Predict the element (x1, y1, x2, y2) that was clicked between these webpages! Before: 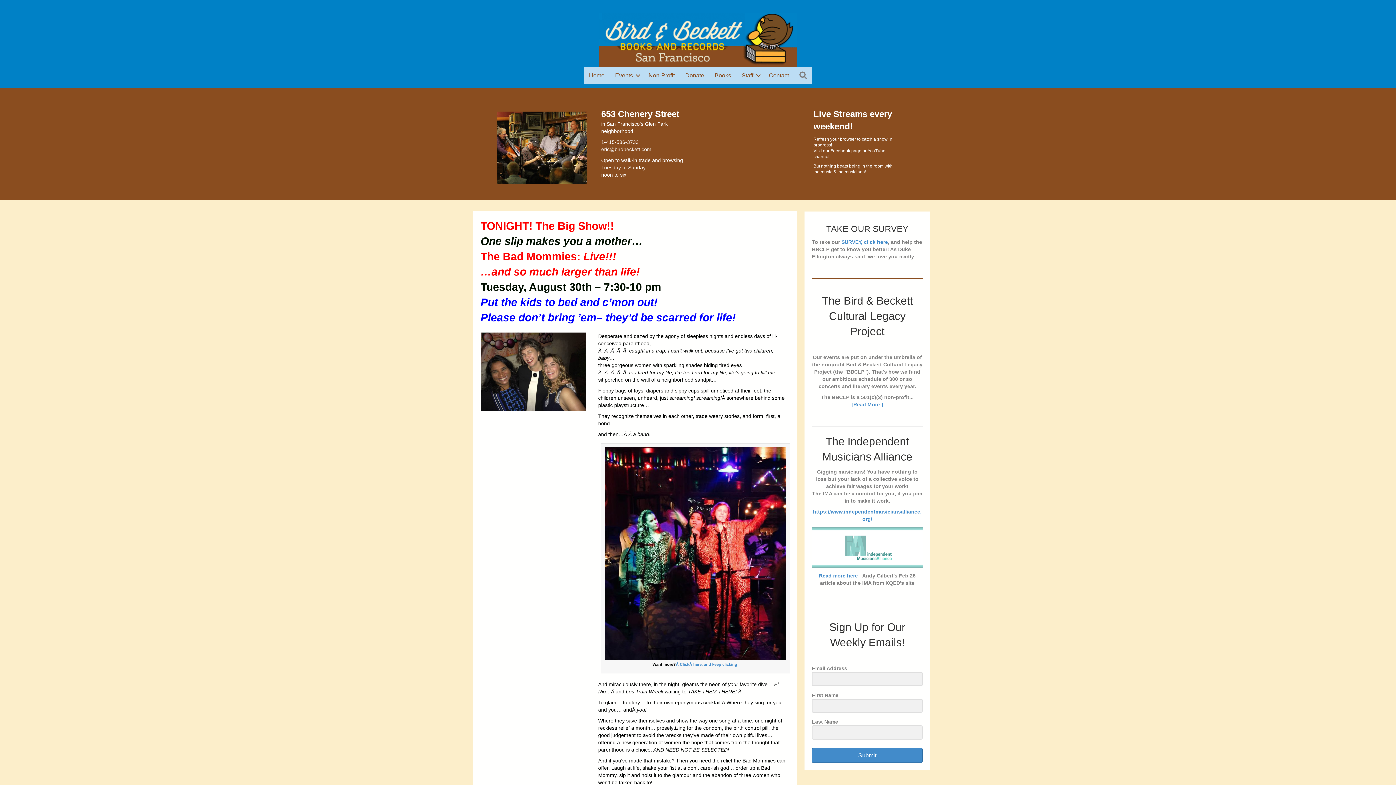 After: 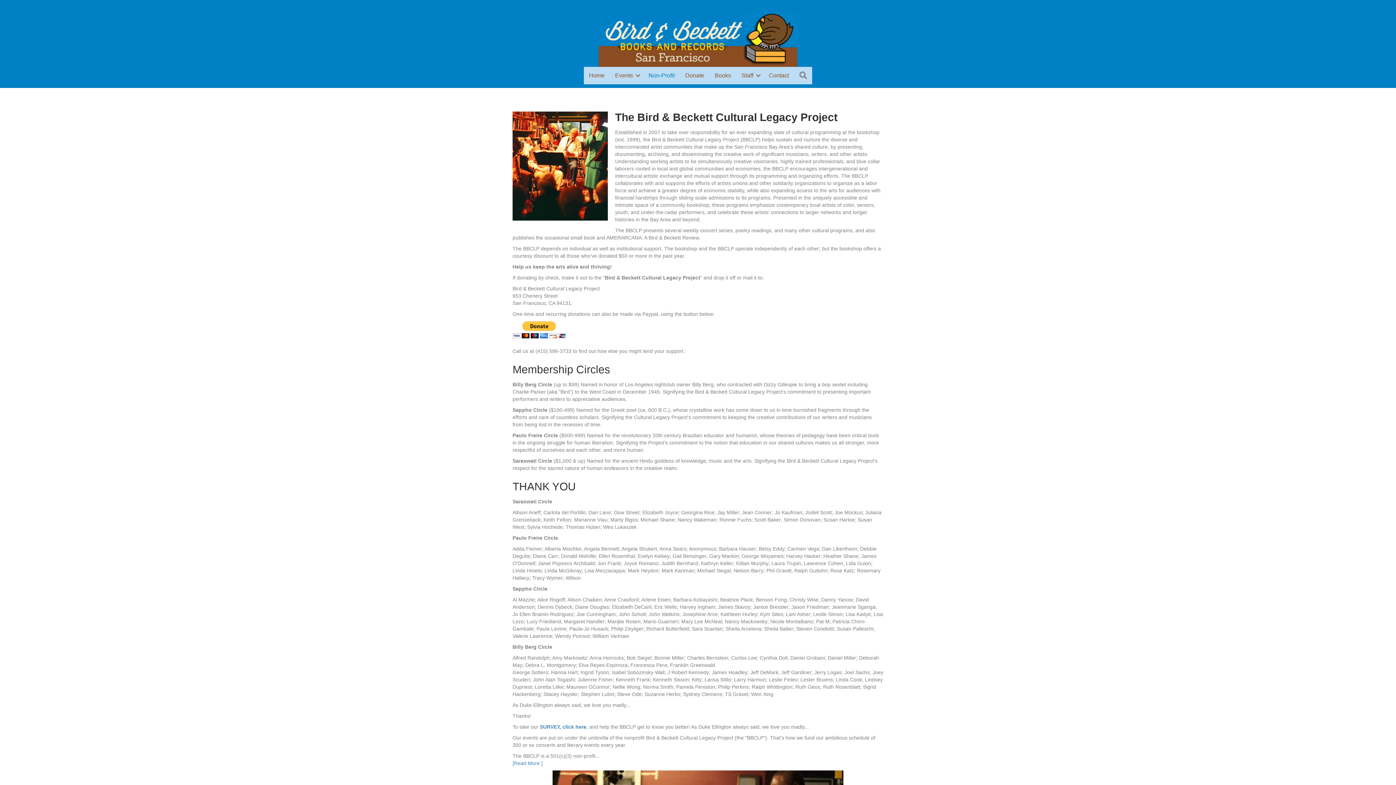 Action: label: Non-Profit bbox: (643, 67, 680, 83)